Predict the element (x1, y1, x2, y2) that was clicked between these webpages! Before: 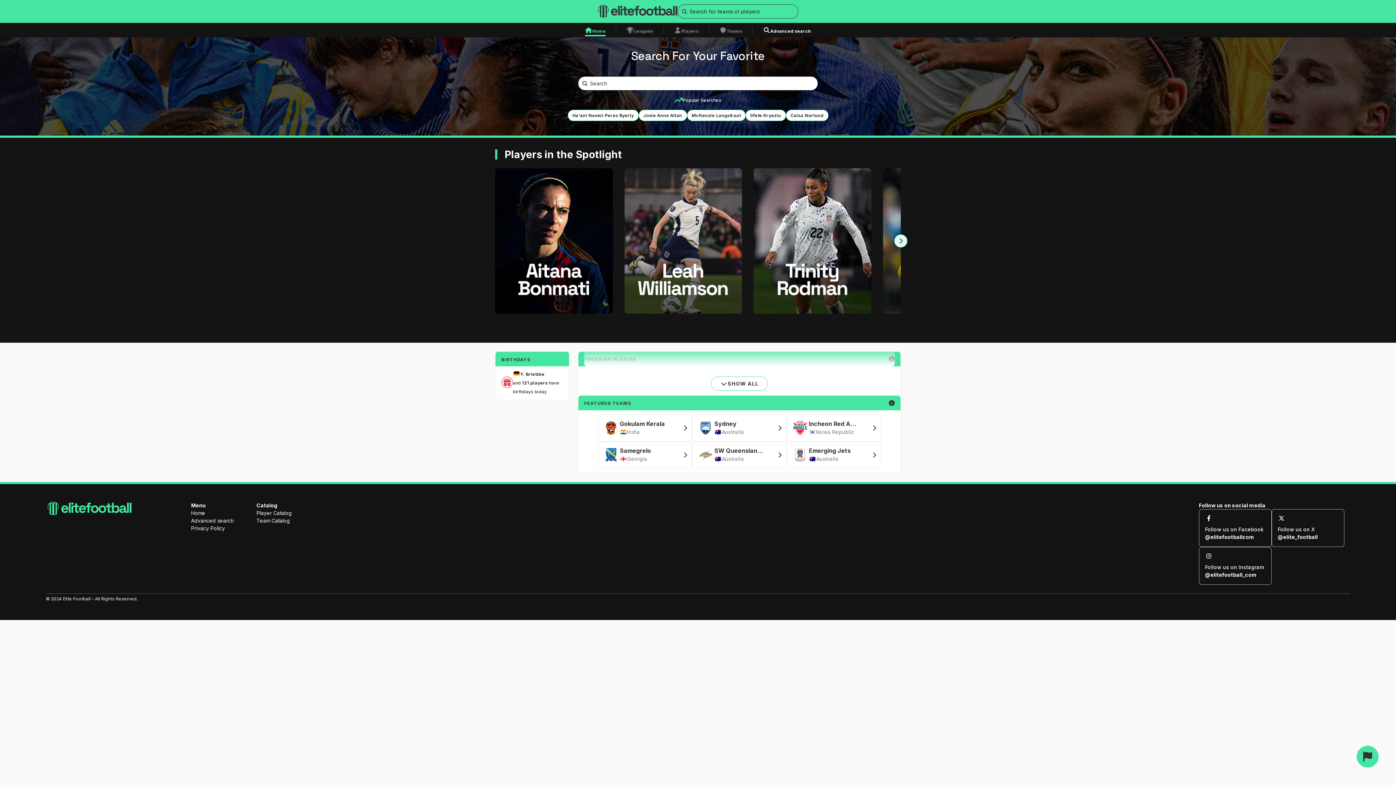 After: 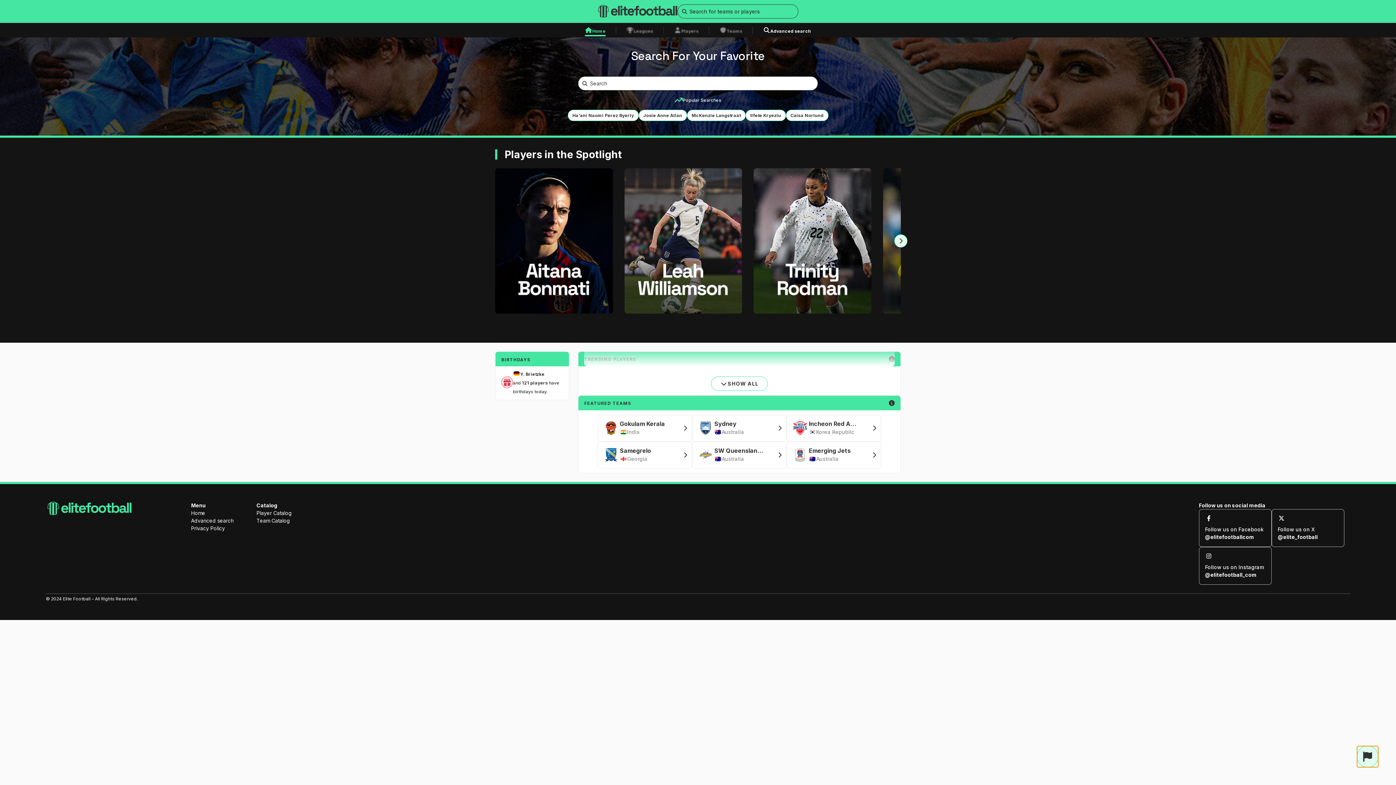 Action: bbox: (1357, 746, 1378, 768)